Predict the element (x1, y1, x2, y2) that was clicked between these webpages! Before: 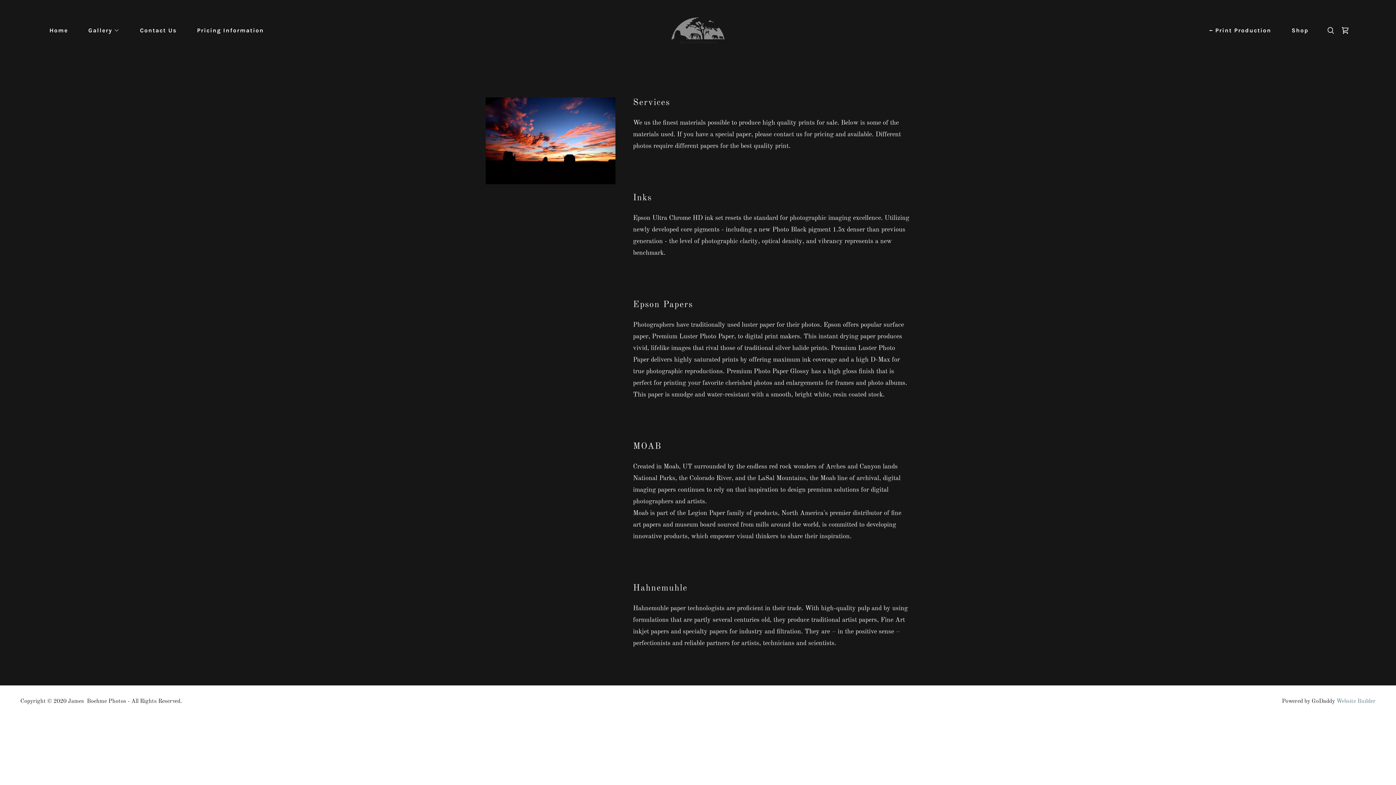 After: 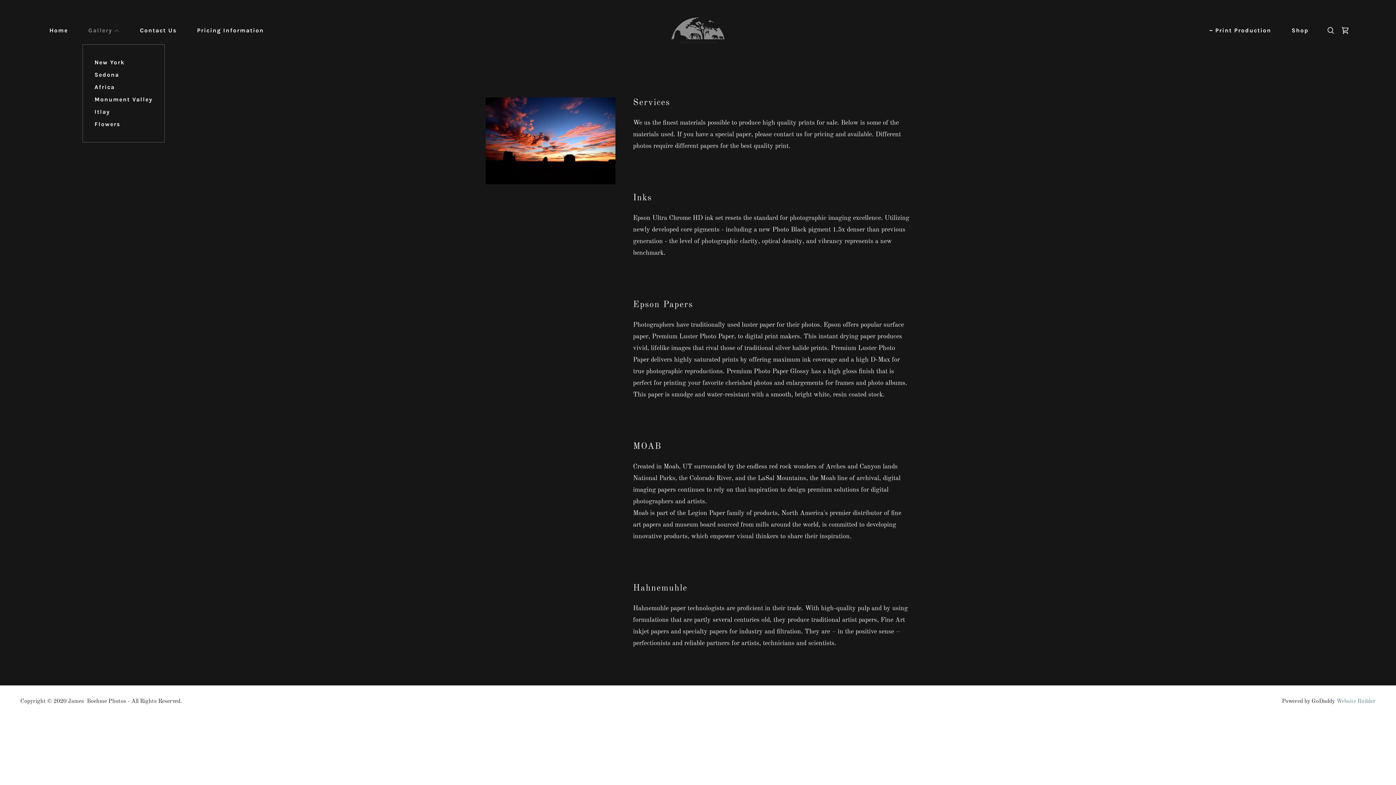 Action: label: Gallery bbox: (80, 24, 121, 37)